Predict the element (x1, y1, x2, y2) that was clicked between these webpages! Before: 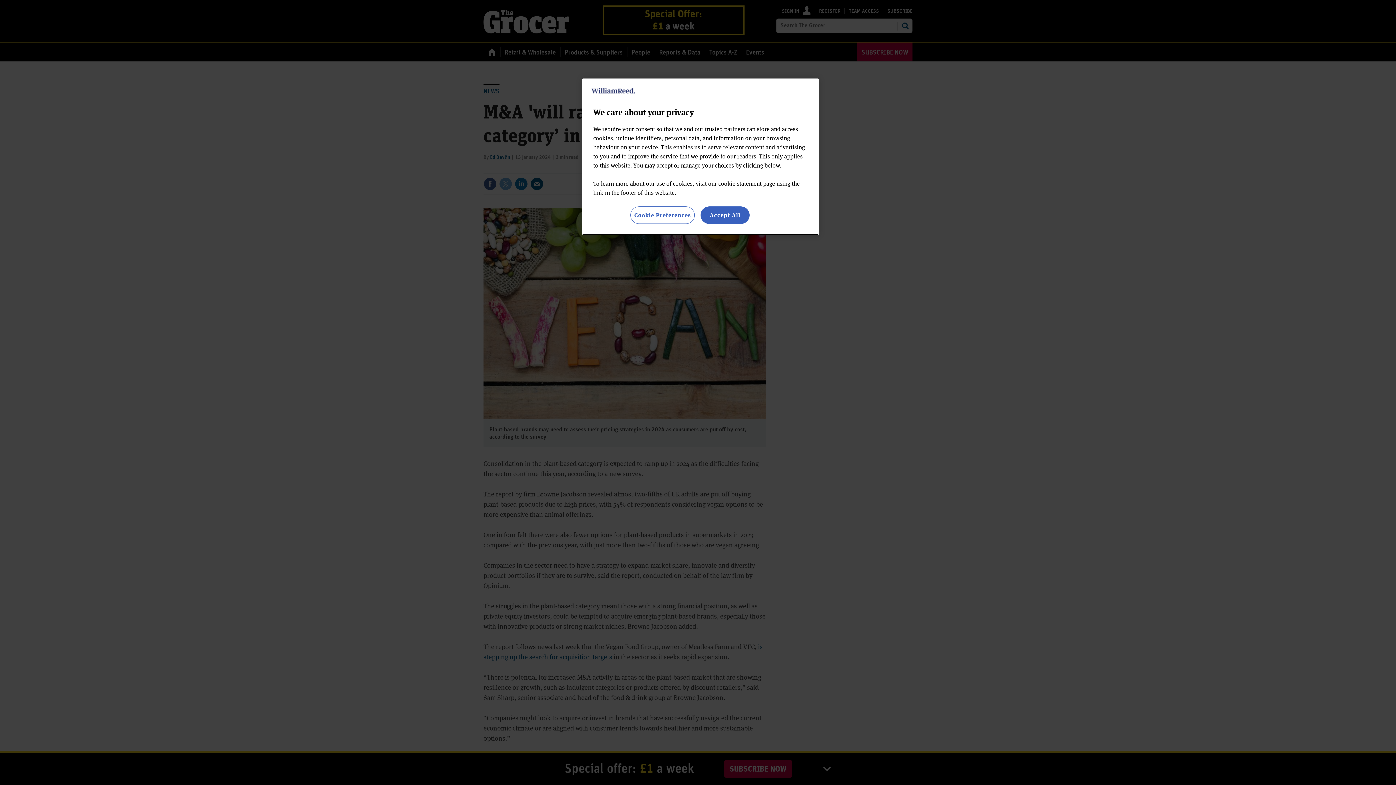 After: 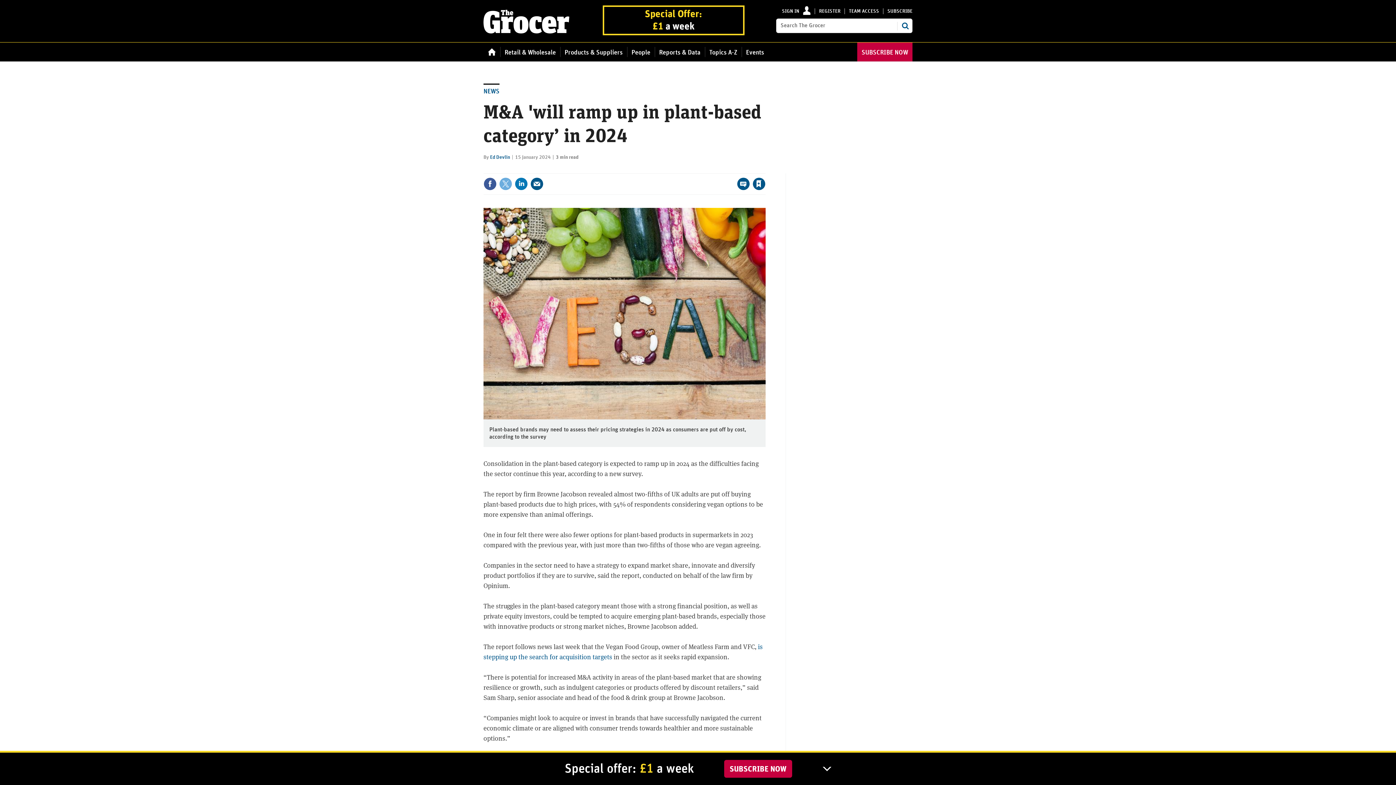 Action: bbox: (700, 206, 749, 224) label: Accept All